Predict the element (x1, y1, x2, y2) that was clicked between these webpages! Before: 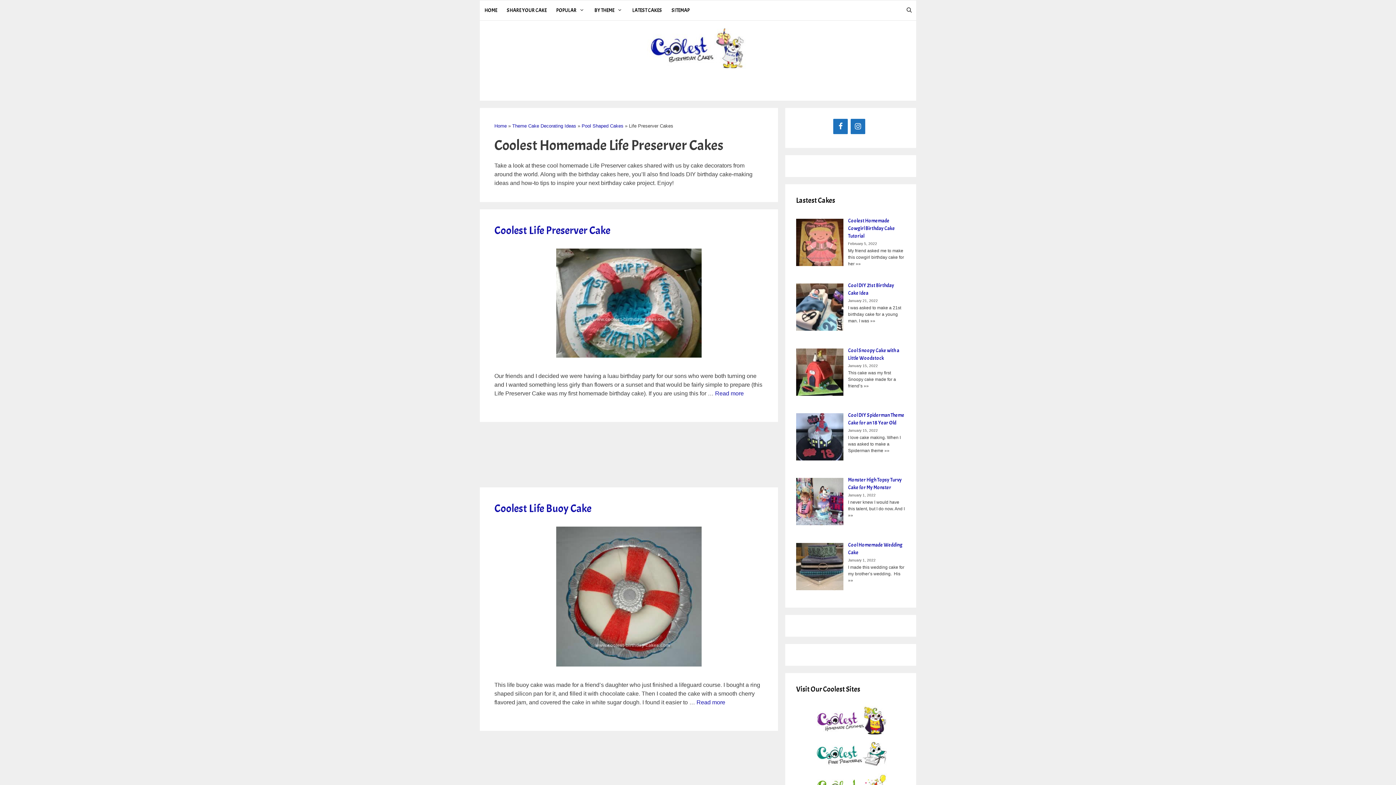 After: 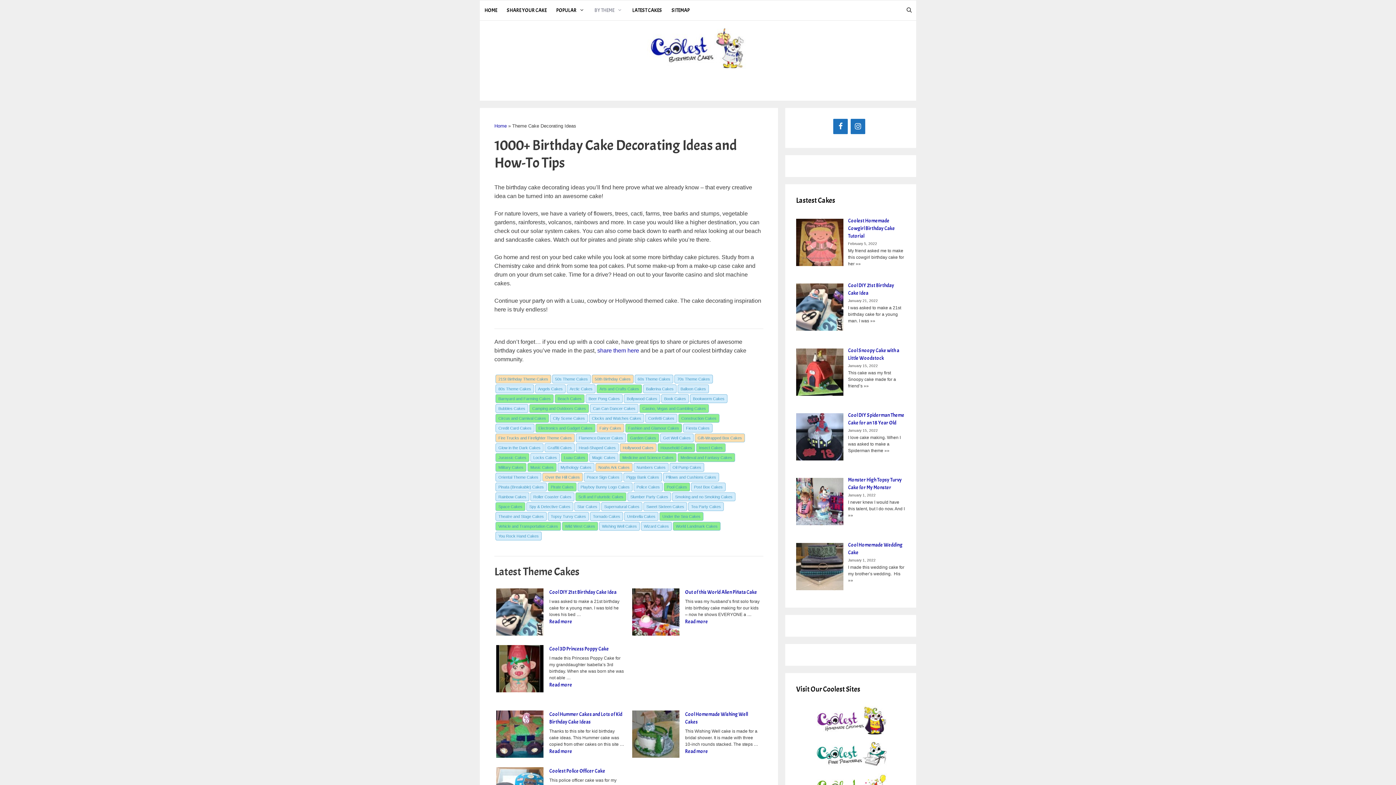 Action: label: Theme Cake Decorating Ideas bbox: (512, 123, 576, 128)